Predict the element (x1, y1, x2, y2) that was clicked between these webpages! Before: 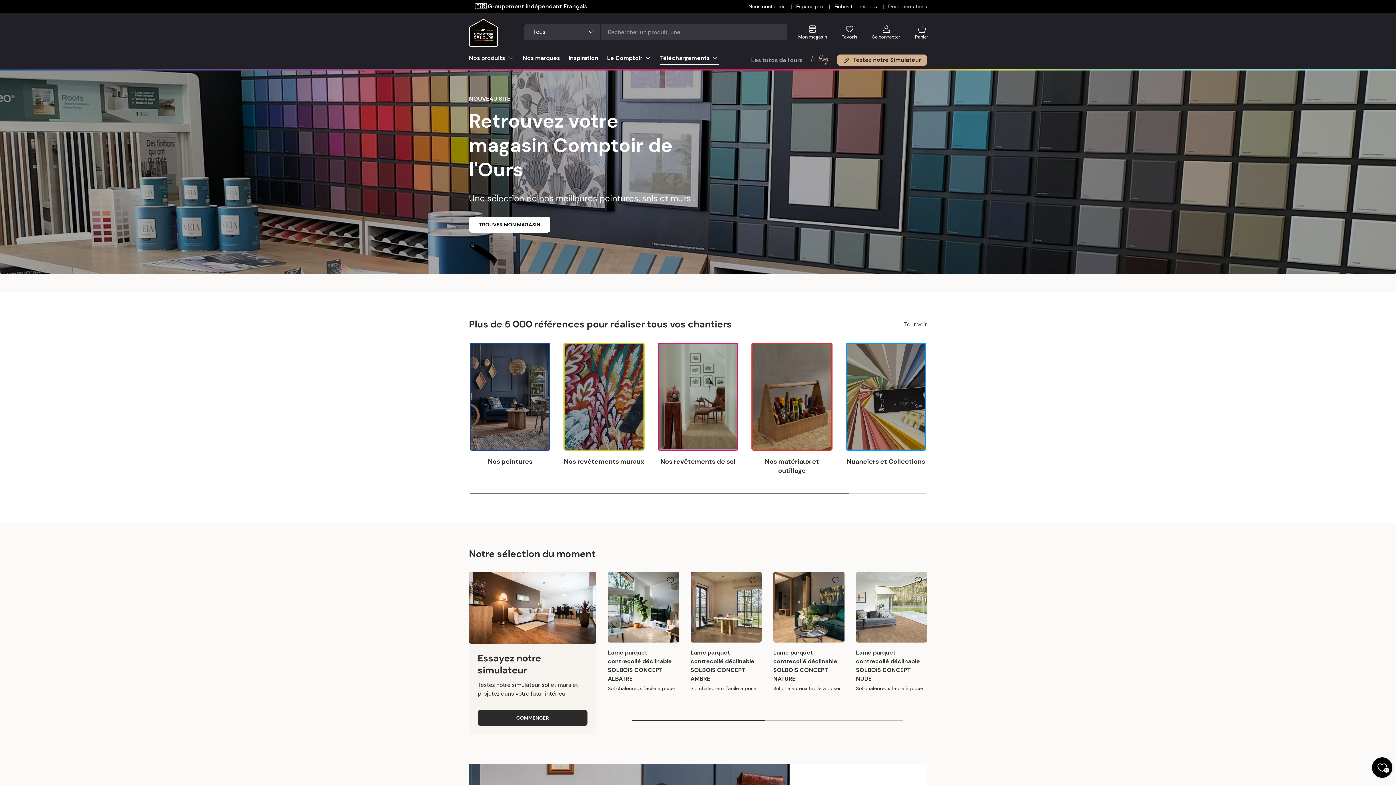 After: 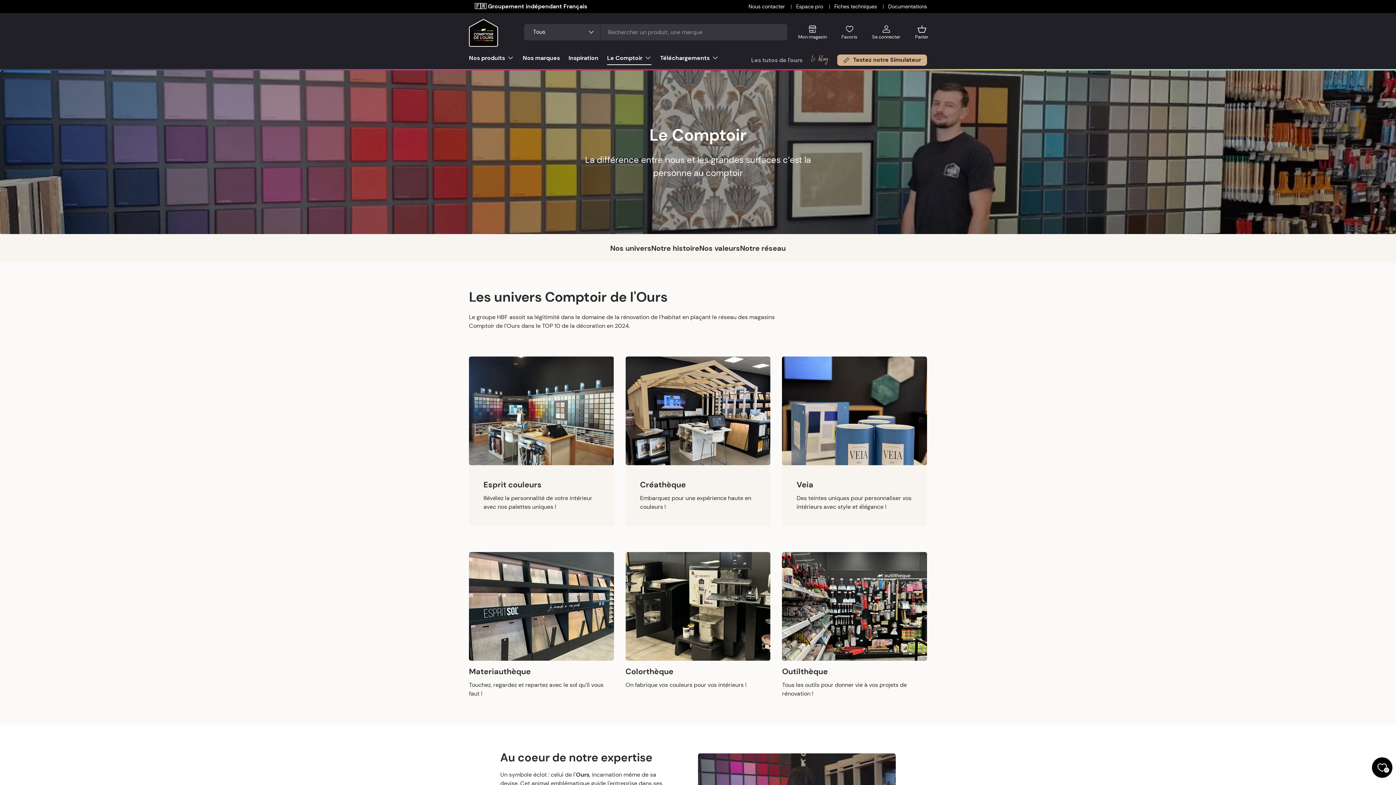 Action: bbox: (607, 50, 651, 65) label: Le Comptoir